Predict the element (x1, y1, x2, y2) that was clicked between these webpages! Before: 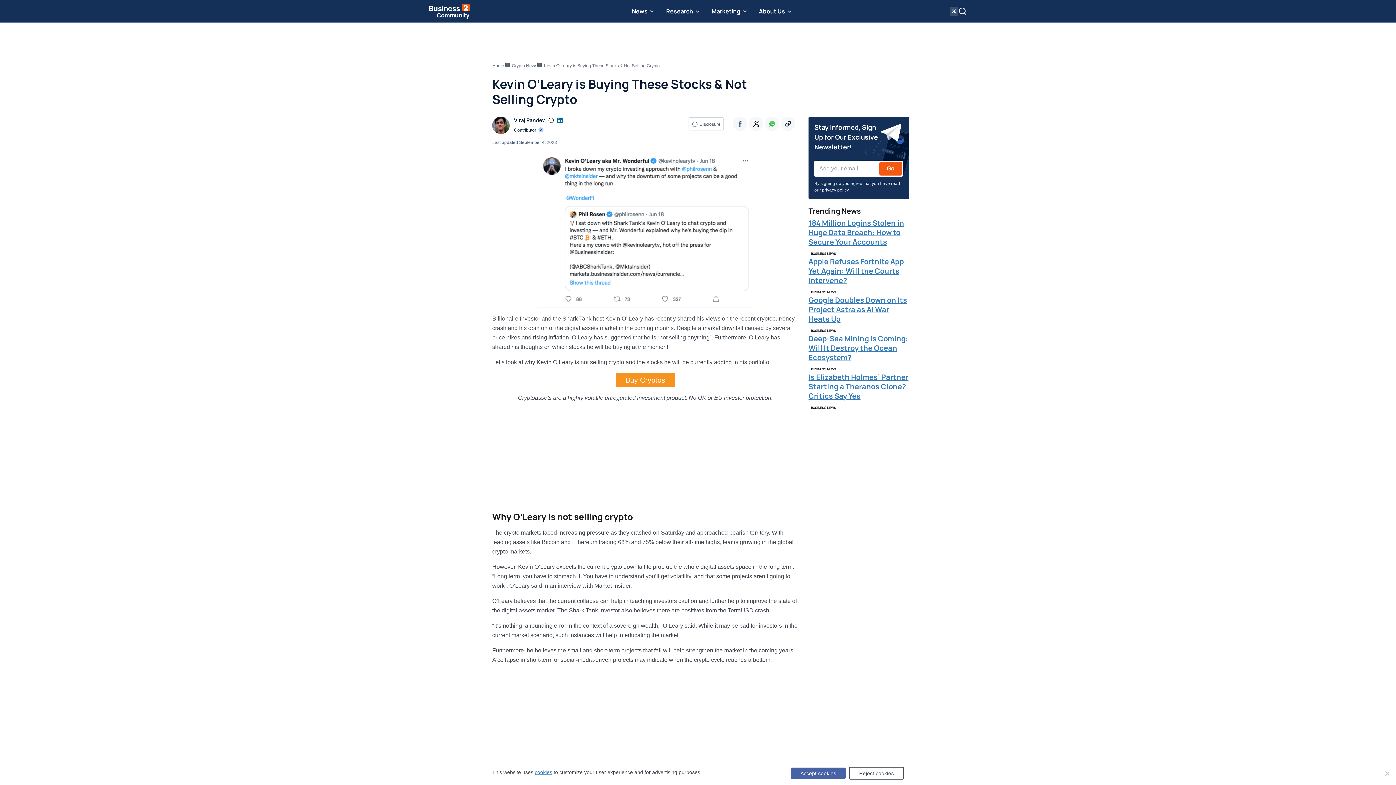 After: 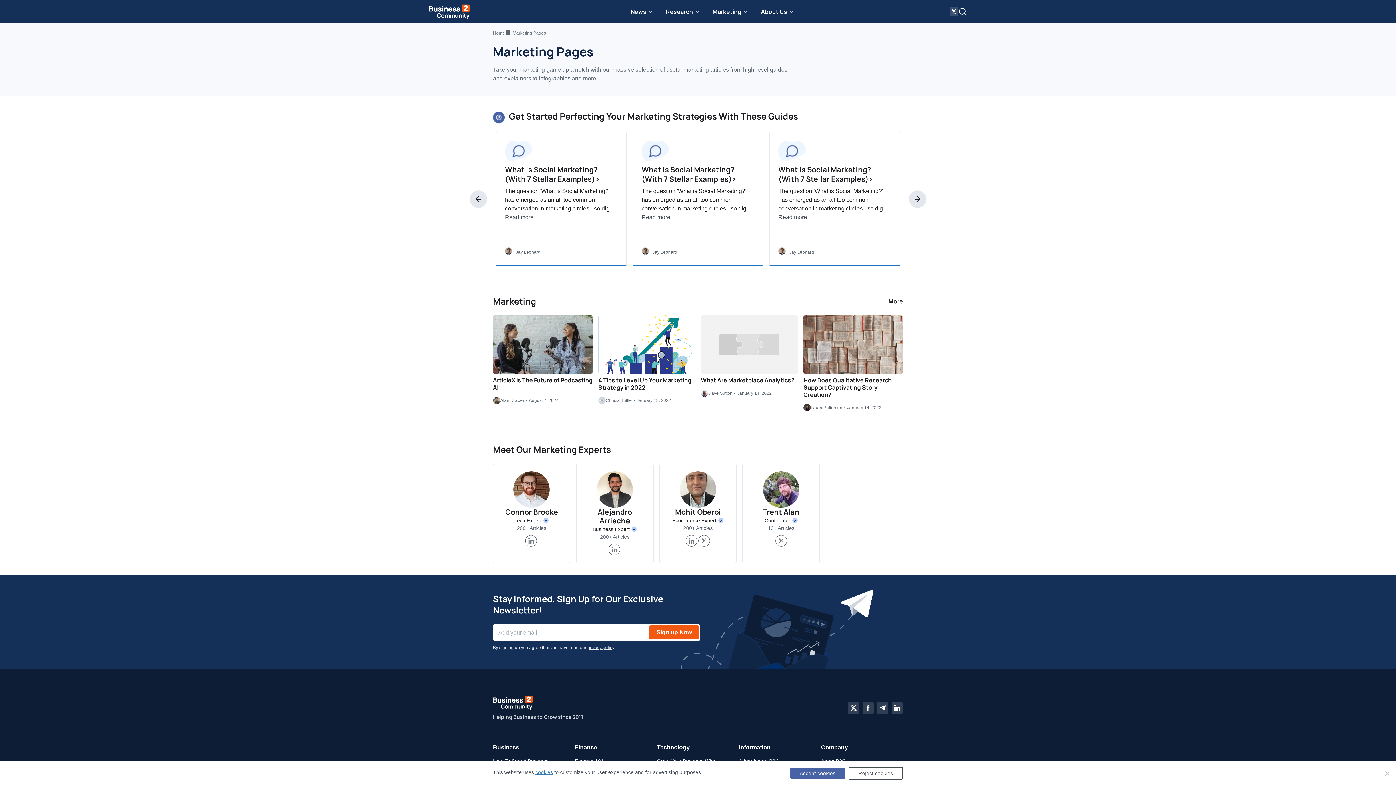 Action: label: Marketing bbox: (708, 0, 751, 22)